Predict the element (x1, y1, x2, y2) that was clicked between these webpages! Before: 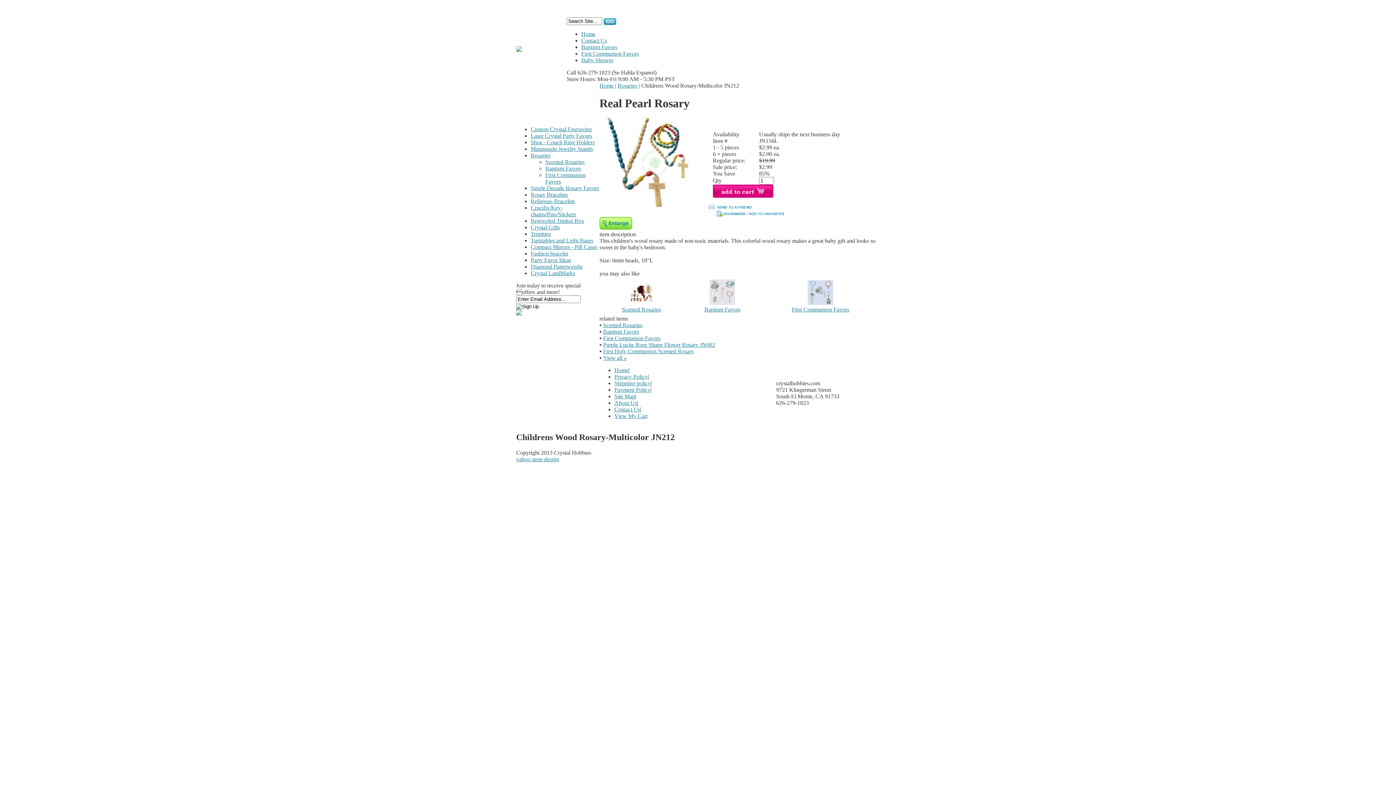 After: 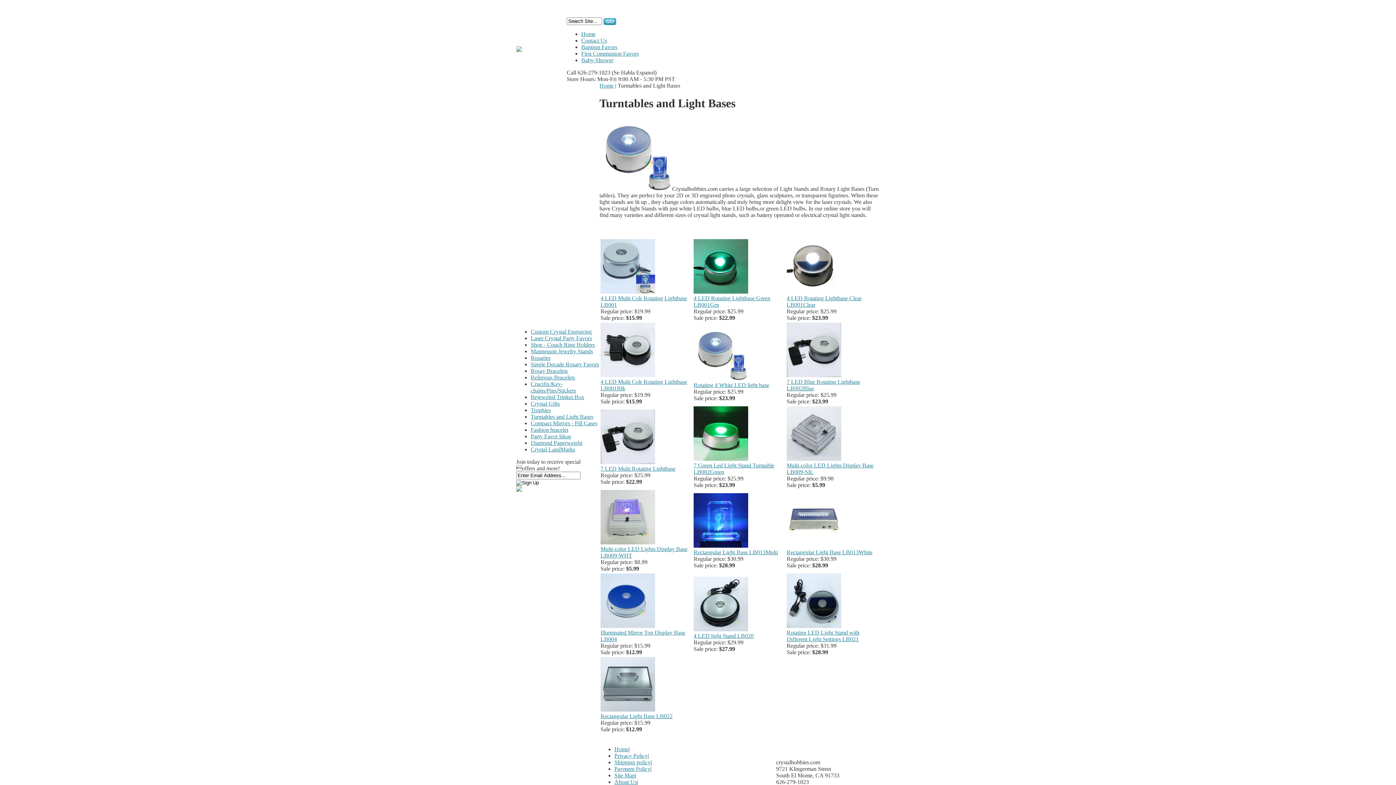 Action: label: Turntables and Light Bases bbox: (530, 237, 593, 243)